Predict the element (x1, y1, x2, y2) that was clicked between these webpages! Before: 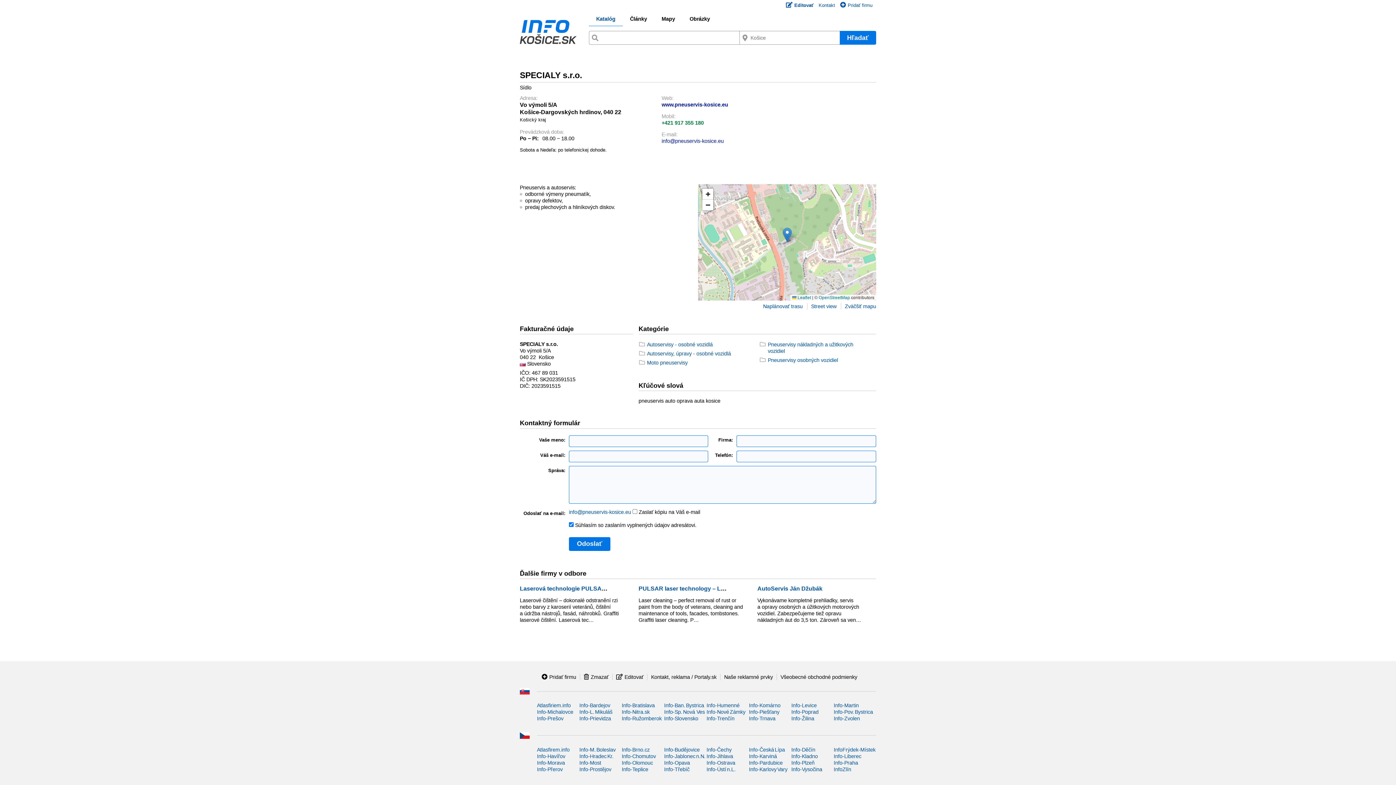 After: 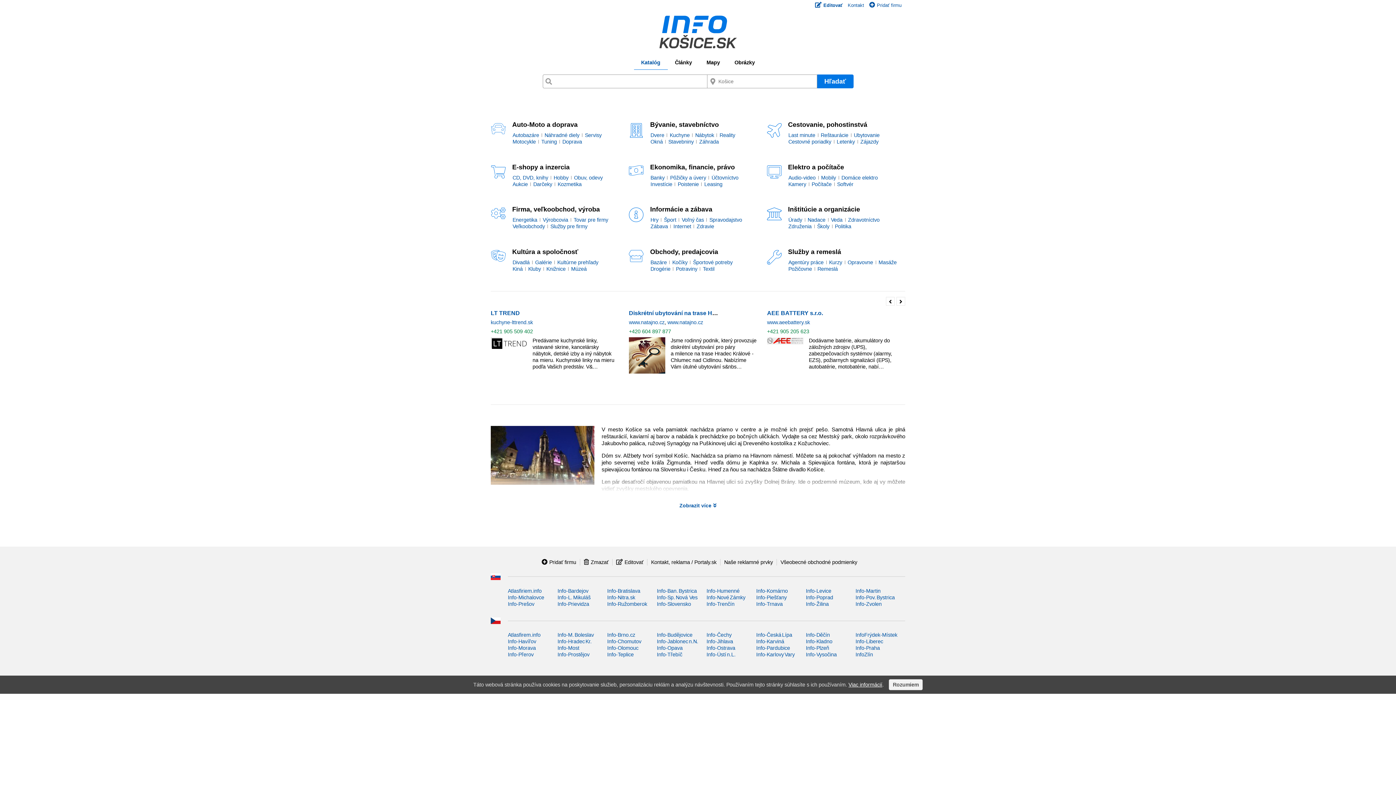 Action: label: Katalóg bbox: (589, 15, 622, 25)